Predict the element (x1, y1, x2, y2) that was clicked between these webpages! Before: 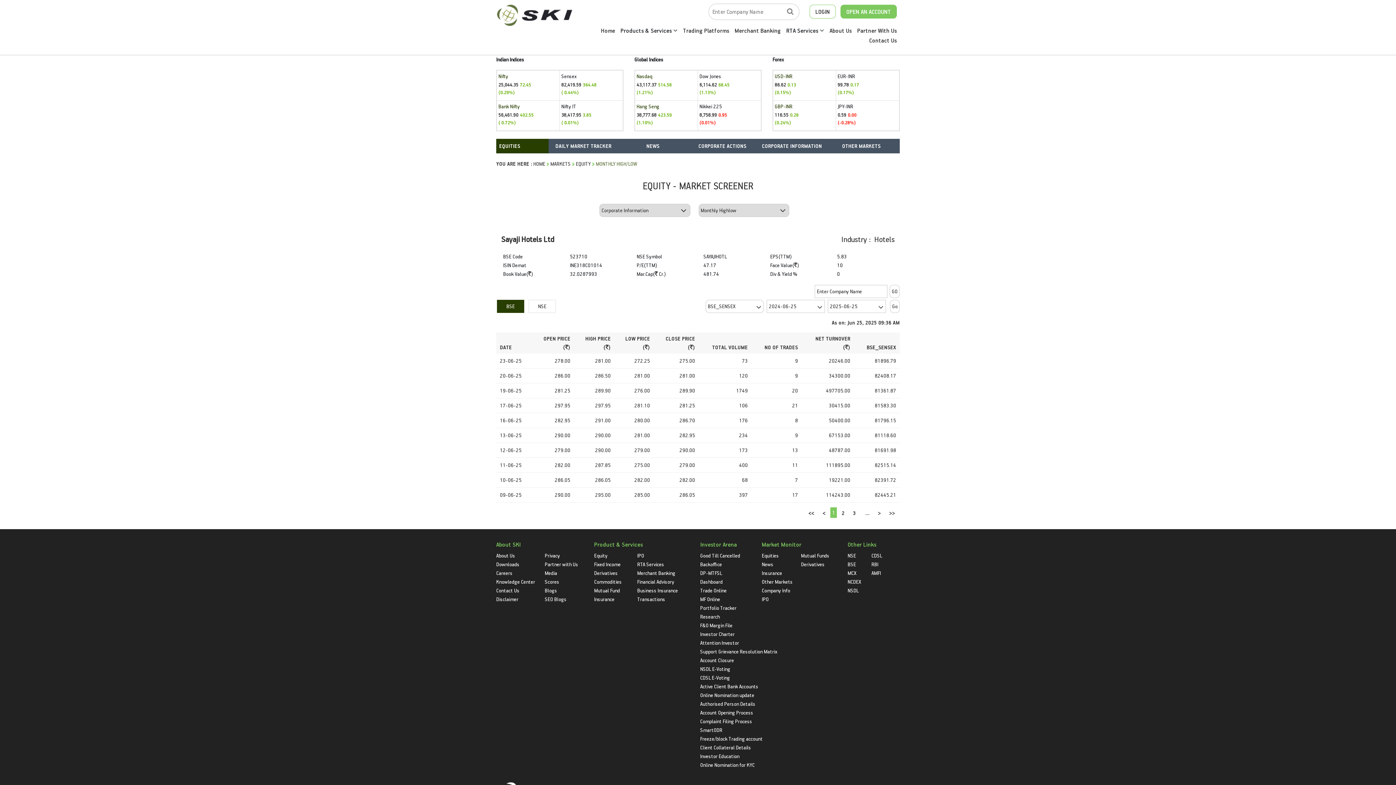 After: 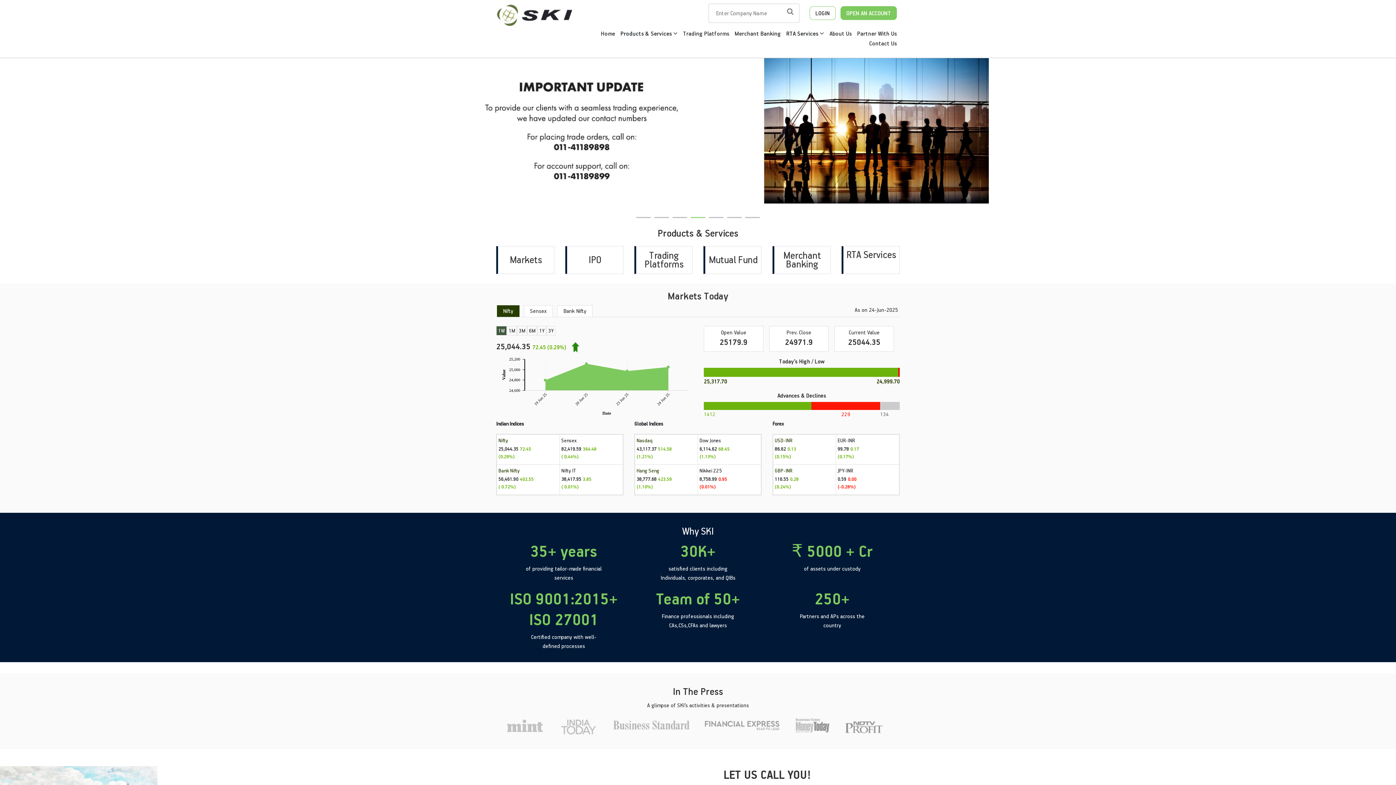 Action: label: Financial Advisory bbox: (637, 578, 674, 585)